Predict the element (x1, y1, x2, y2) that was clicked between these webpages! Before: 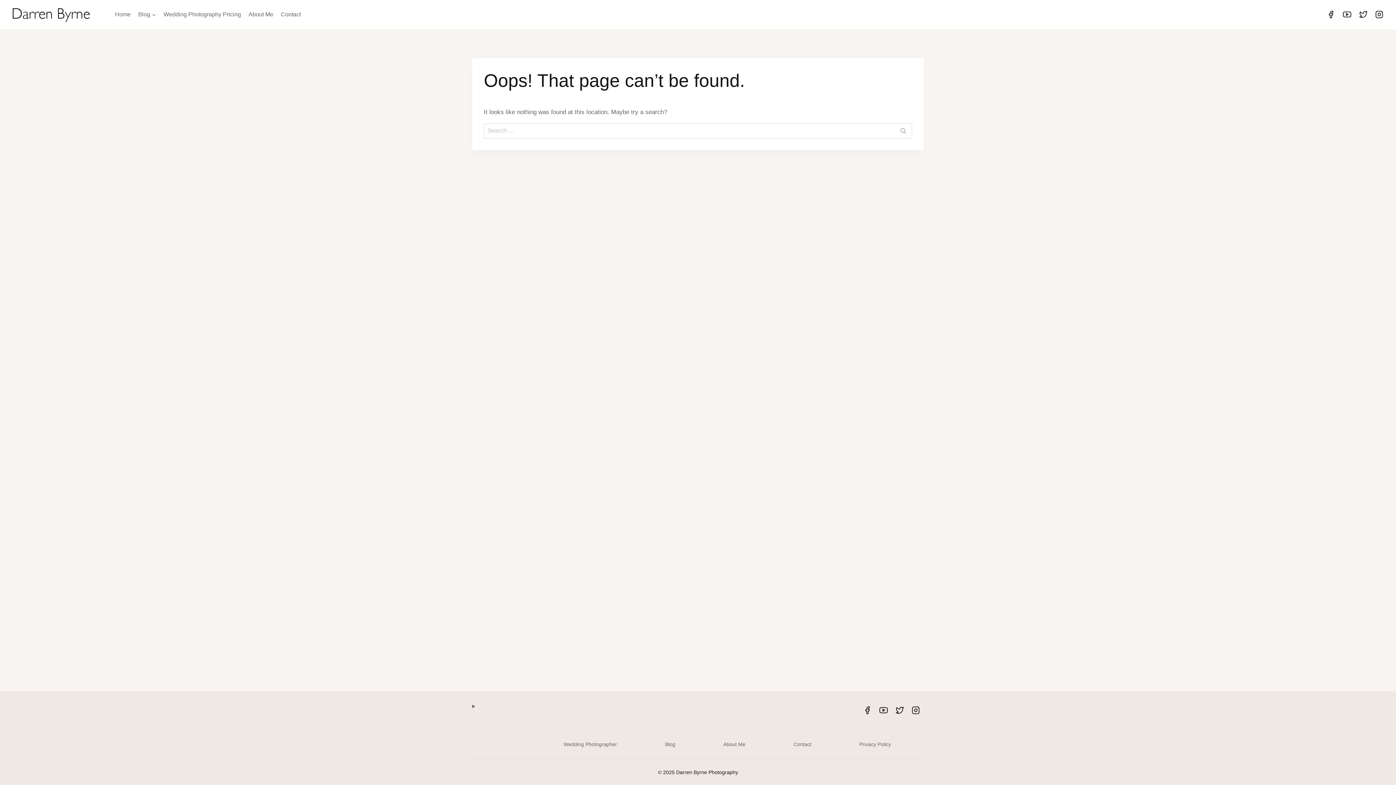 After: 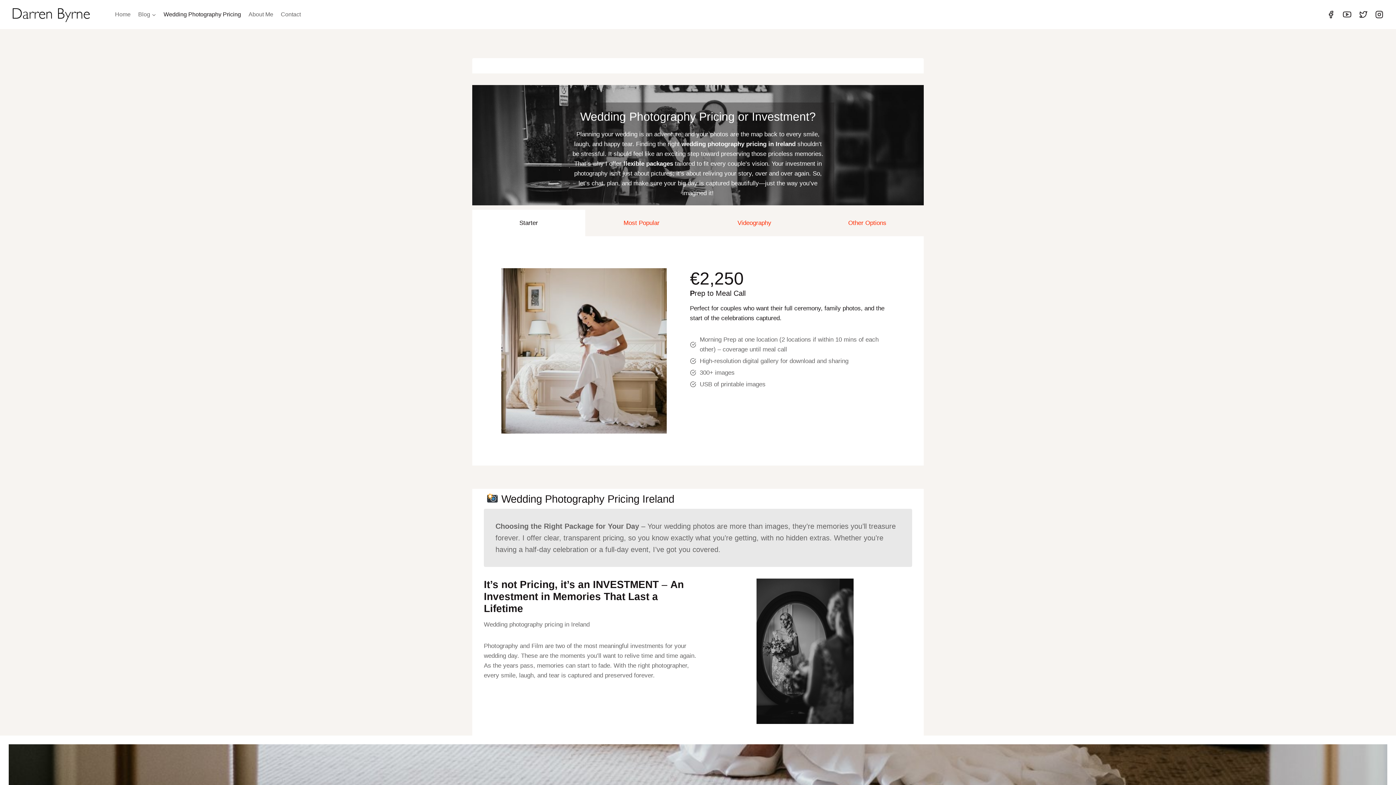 Action: bbox: (159, 8, 244, 20) label: Wedding Photography Pricing